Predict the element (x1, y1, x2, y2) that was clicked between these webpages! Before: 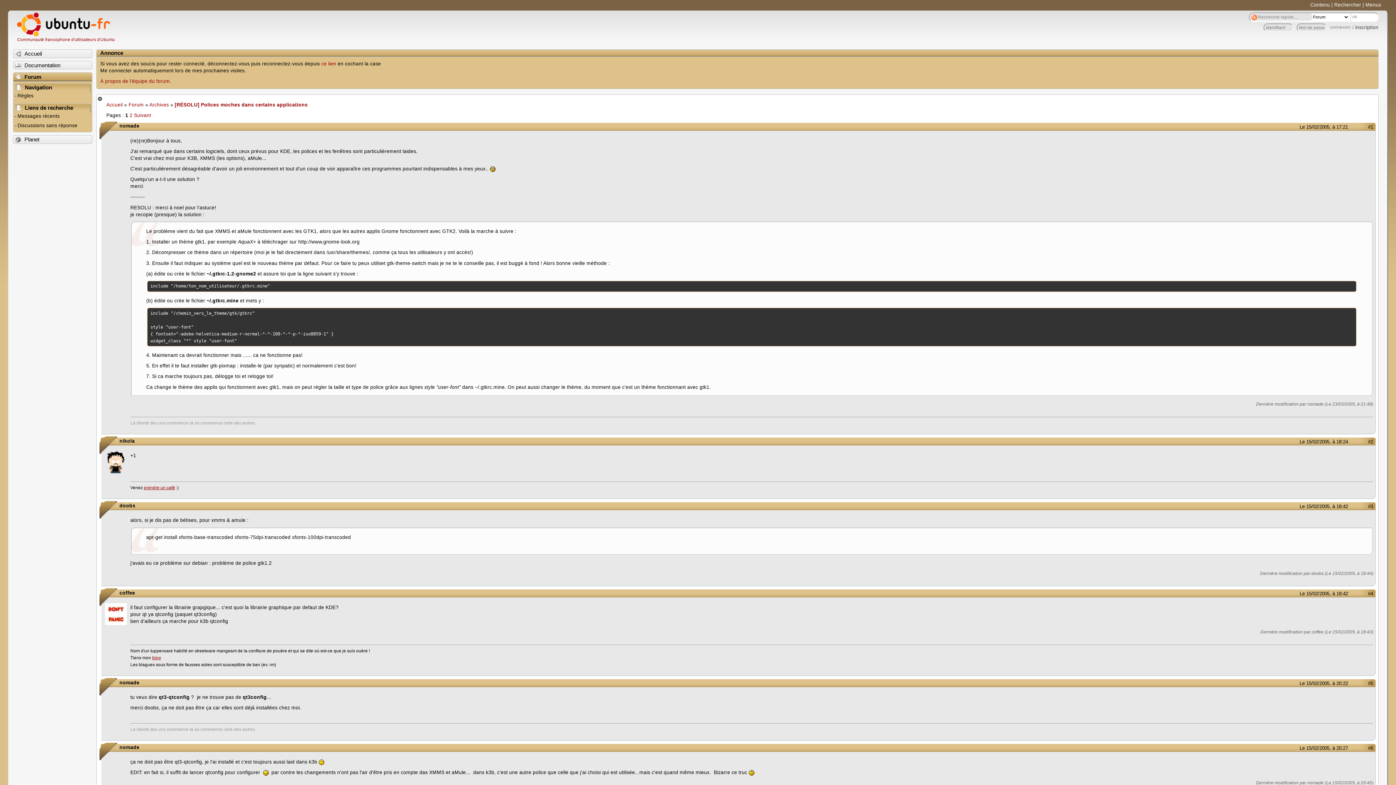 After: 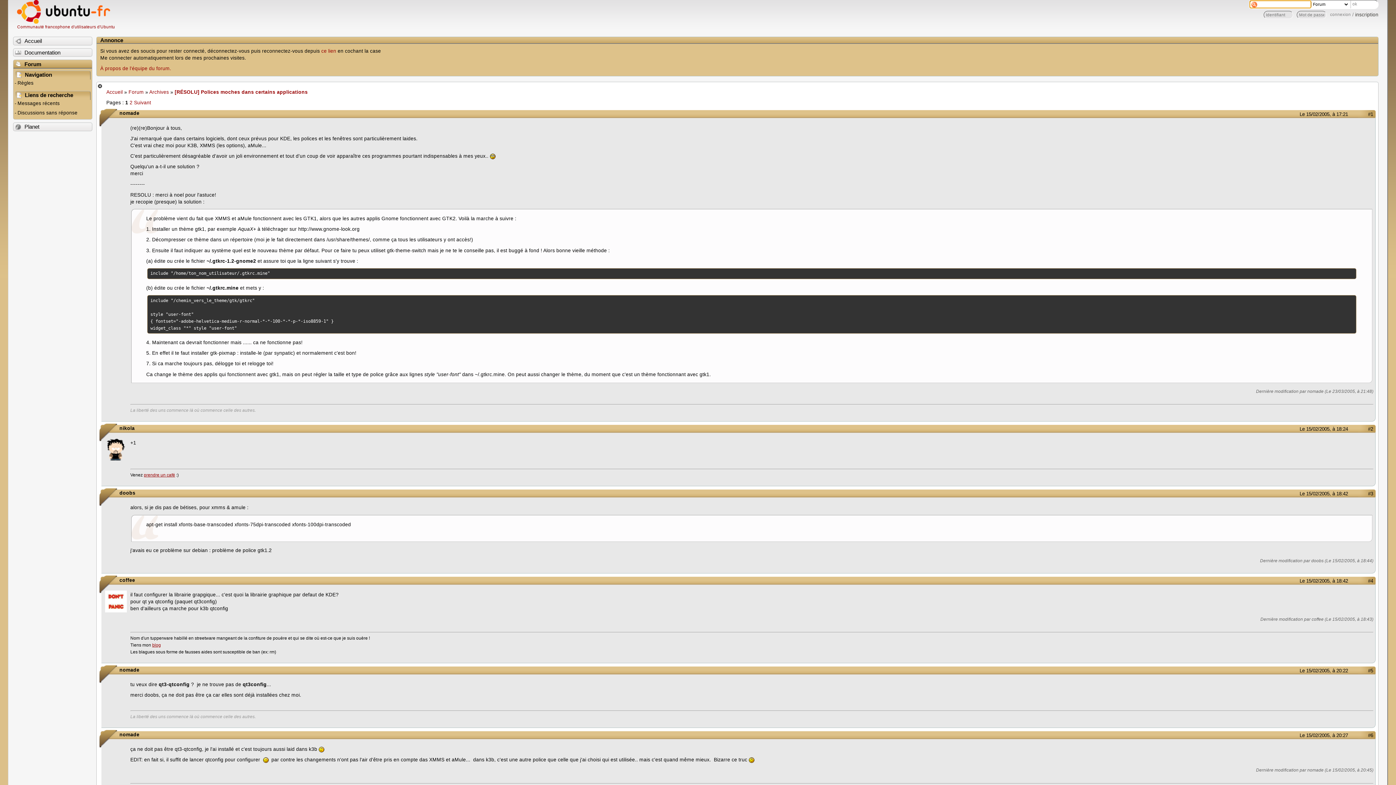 Action: bbox: (1334, 2, 1361, 7) label: Rechercher